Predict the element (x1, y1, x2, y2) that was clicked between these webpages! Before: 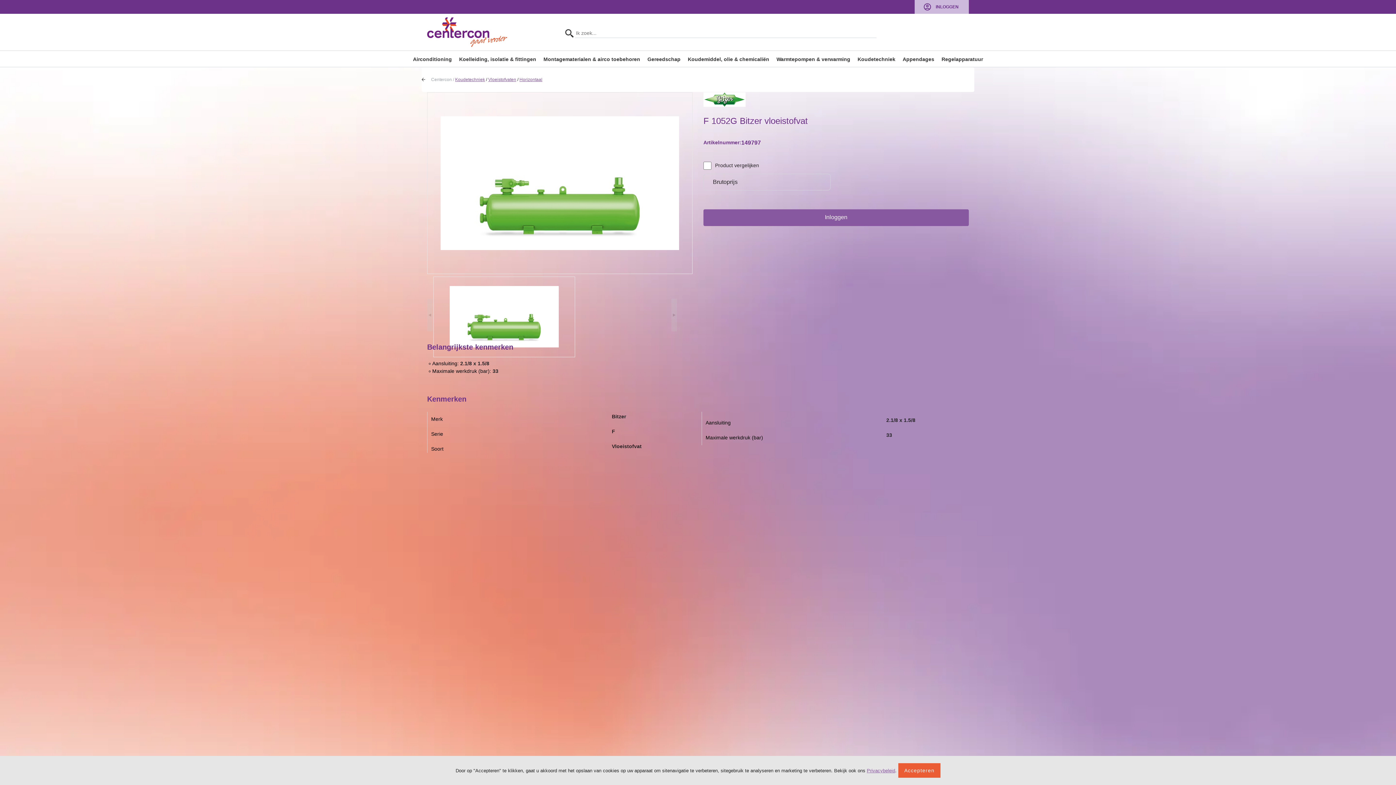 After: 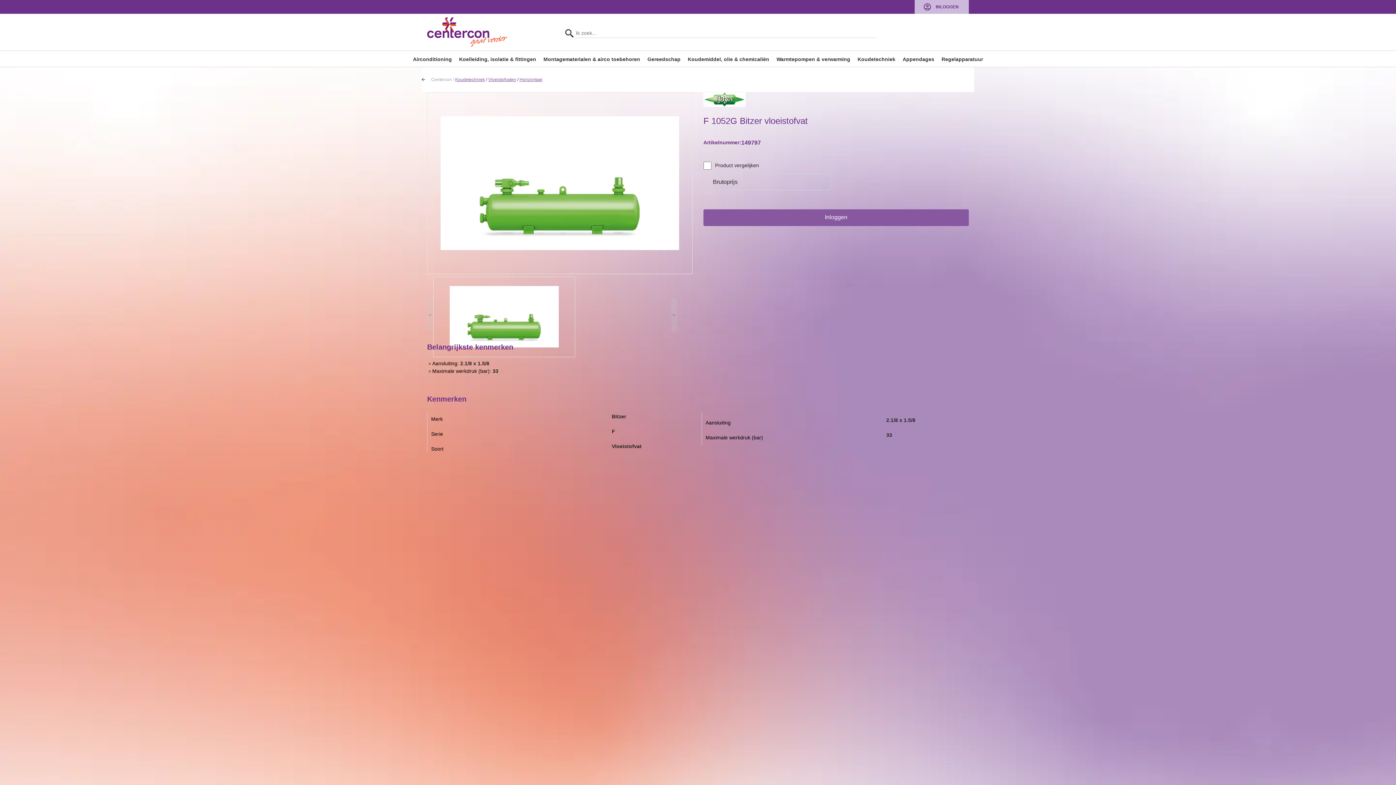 Action: bbox: (898, 763, 940, 778) label: Accepteren